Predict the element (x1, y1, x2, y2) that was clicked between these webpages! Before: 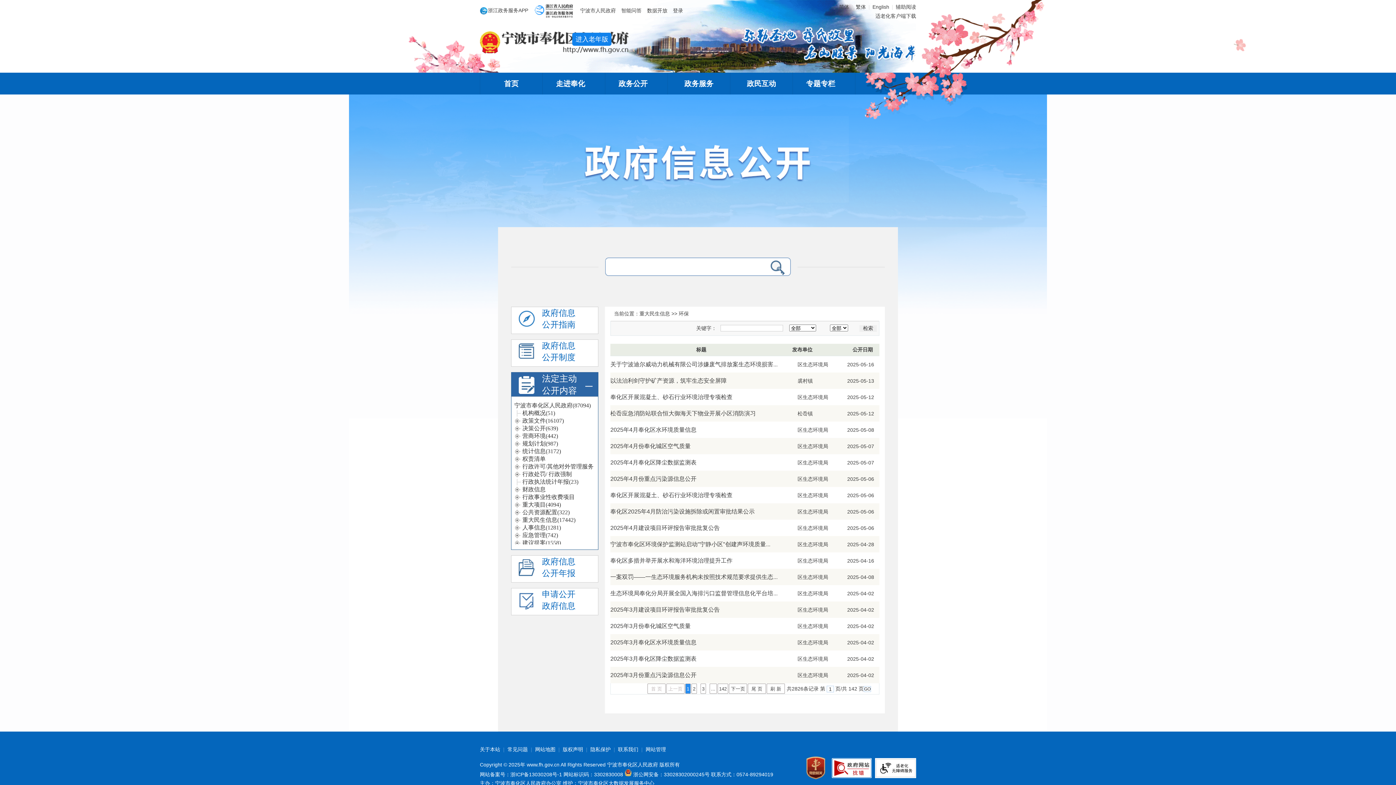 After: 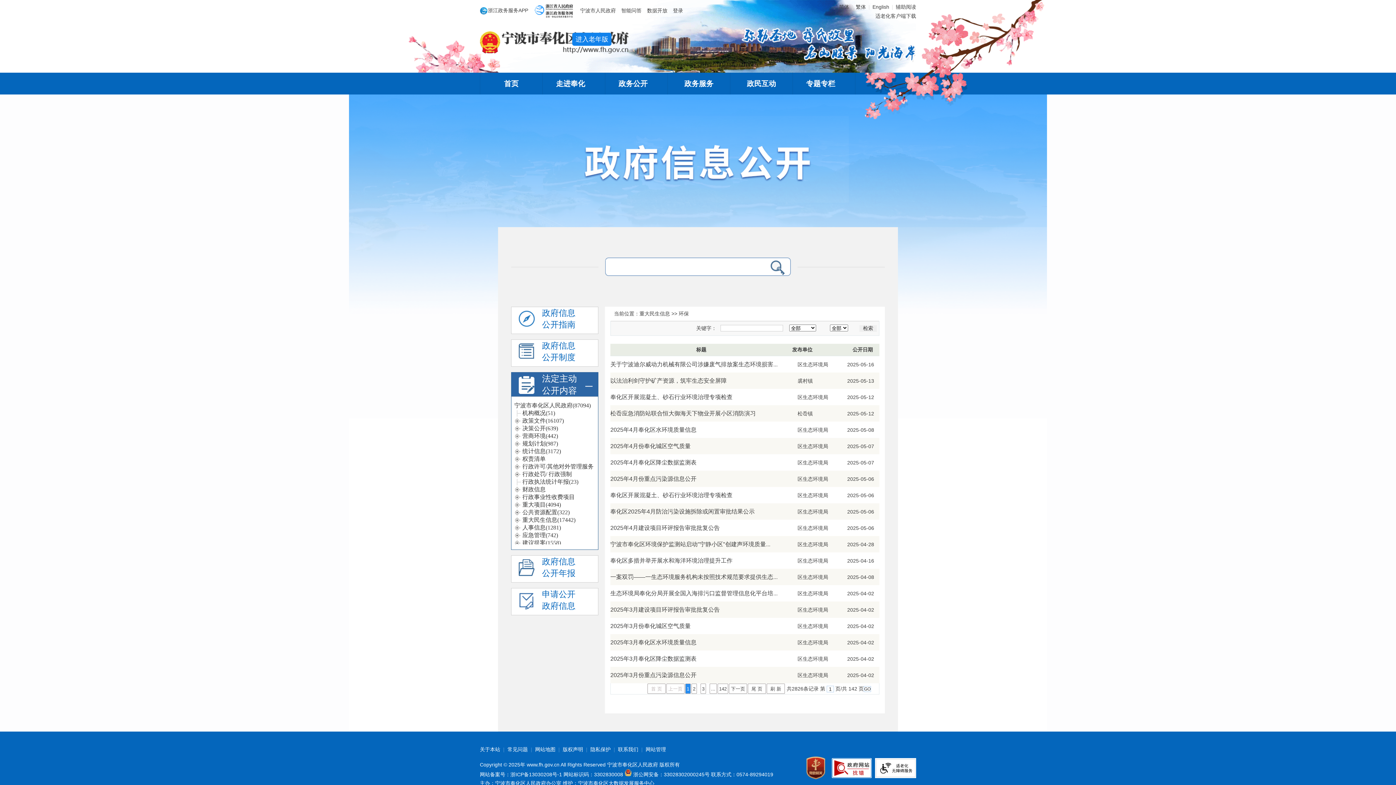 Action: label: 浙江政务服务网（另开新窗口） bbox: (533, 3, 574, 18)